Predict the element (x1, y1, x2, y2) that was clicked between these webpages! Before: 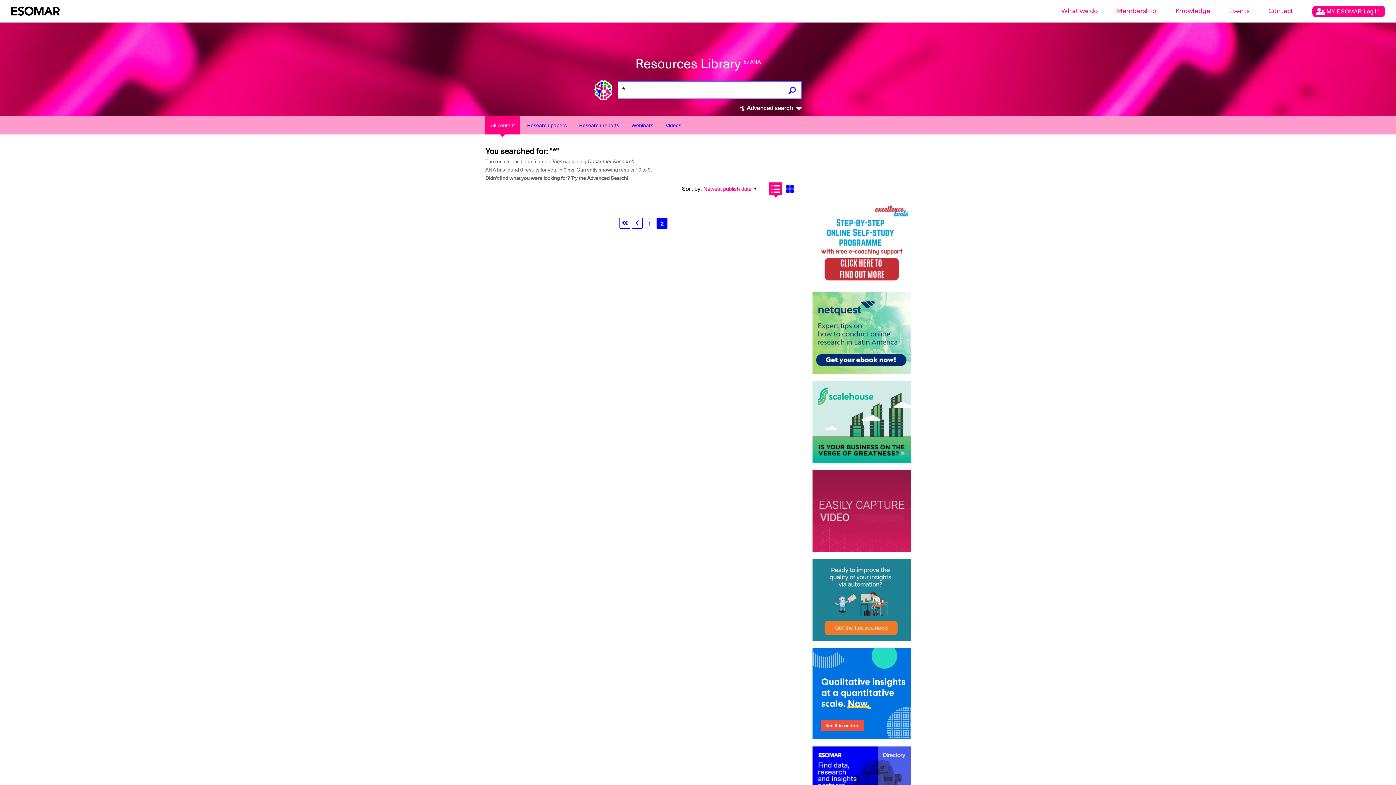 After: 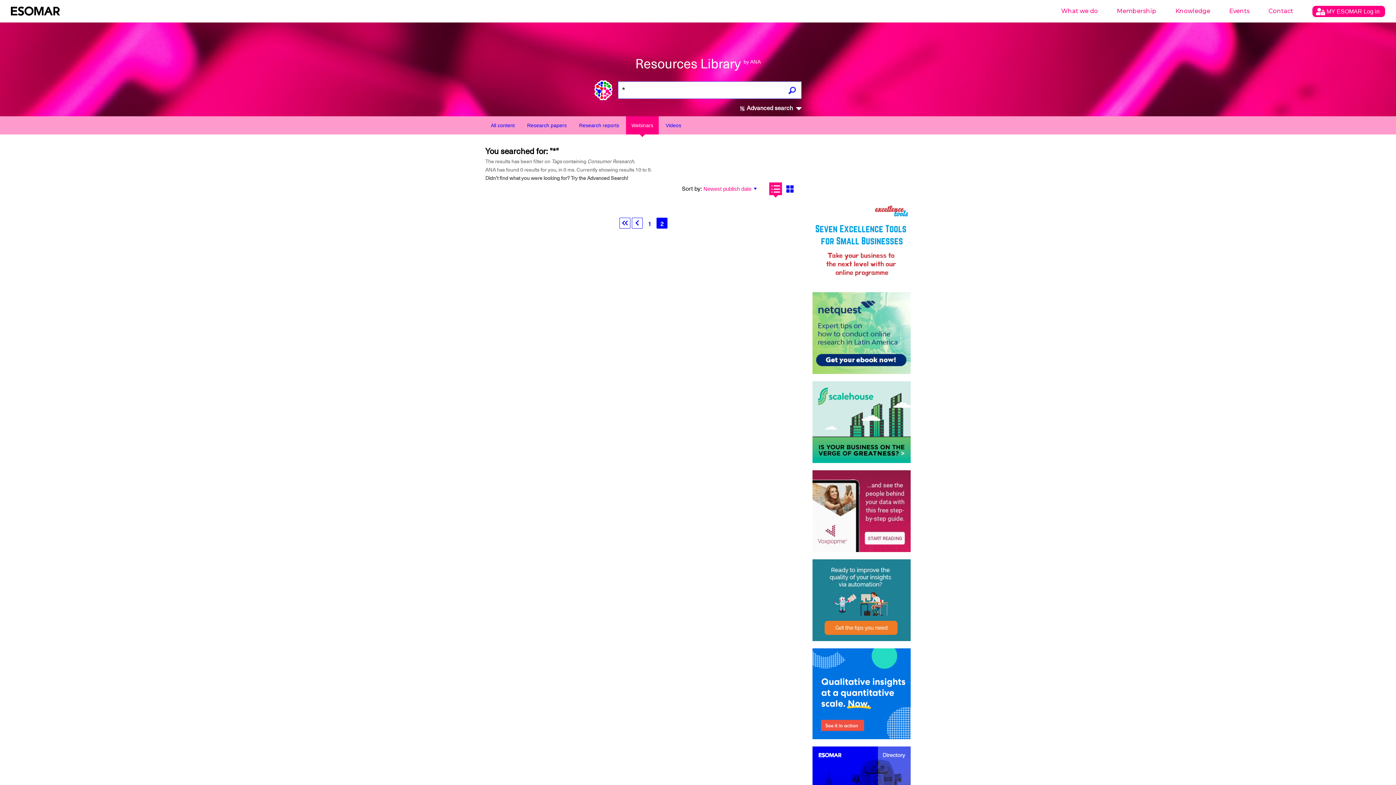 Action: bbox: (626, 121, 658, 129) label: Webinars